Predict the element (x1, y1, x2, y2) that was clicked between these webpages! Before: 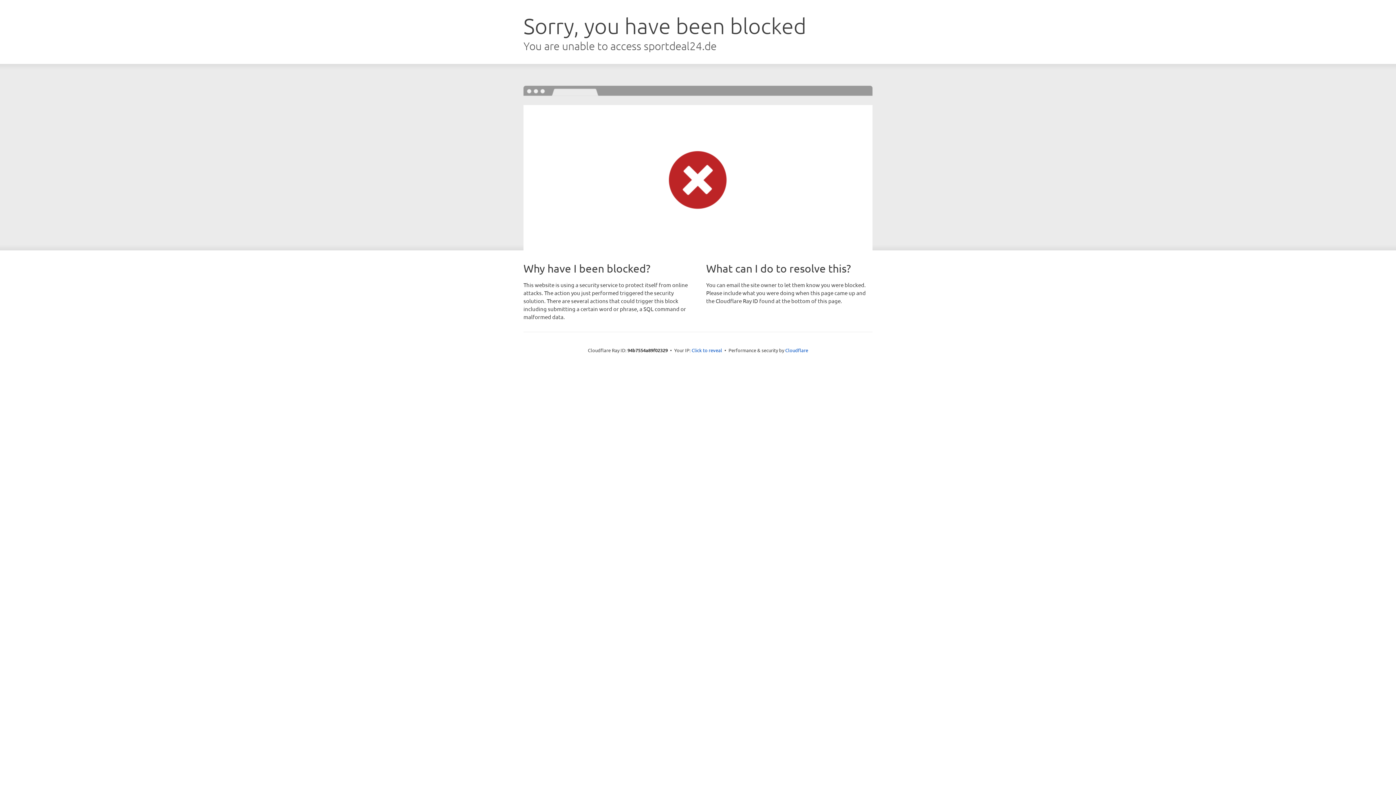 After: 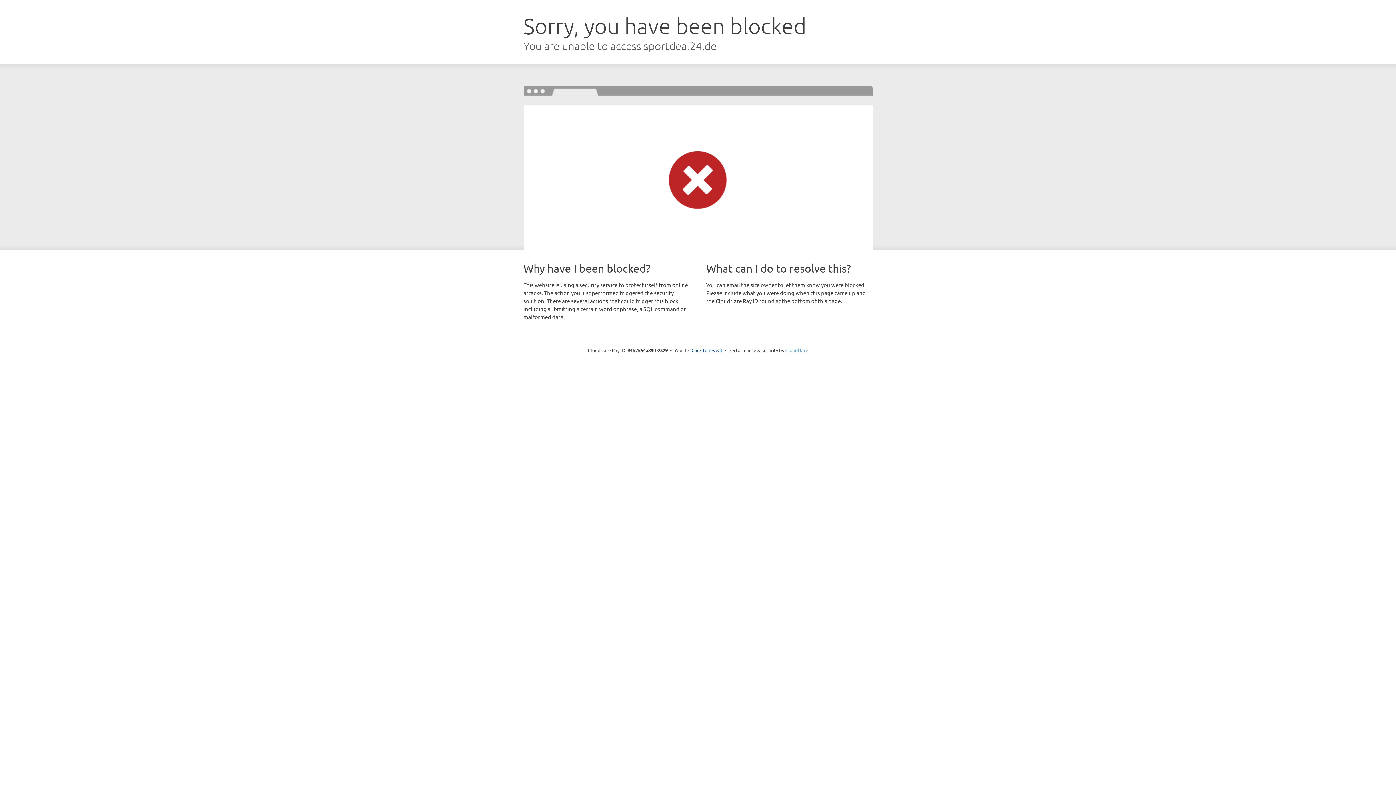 Action: label: Cloudflare bbox: (785, 347, 808, 353)